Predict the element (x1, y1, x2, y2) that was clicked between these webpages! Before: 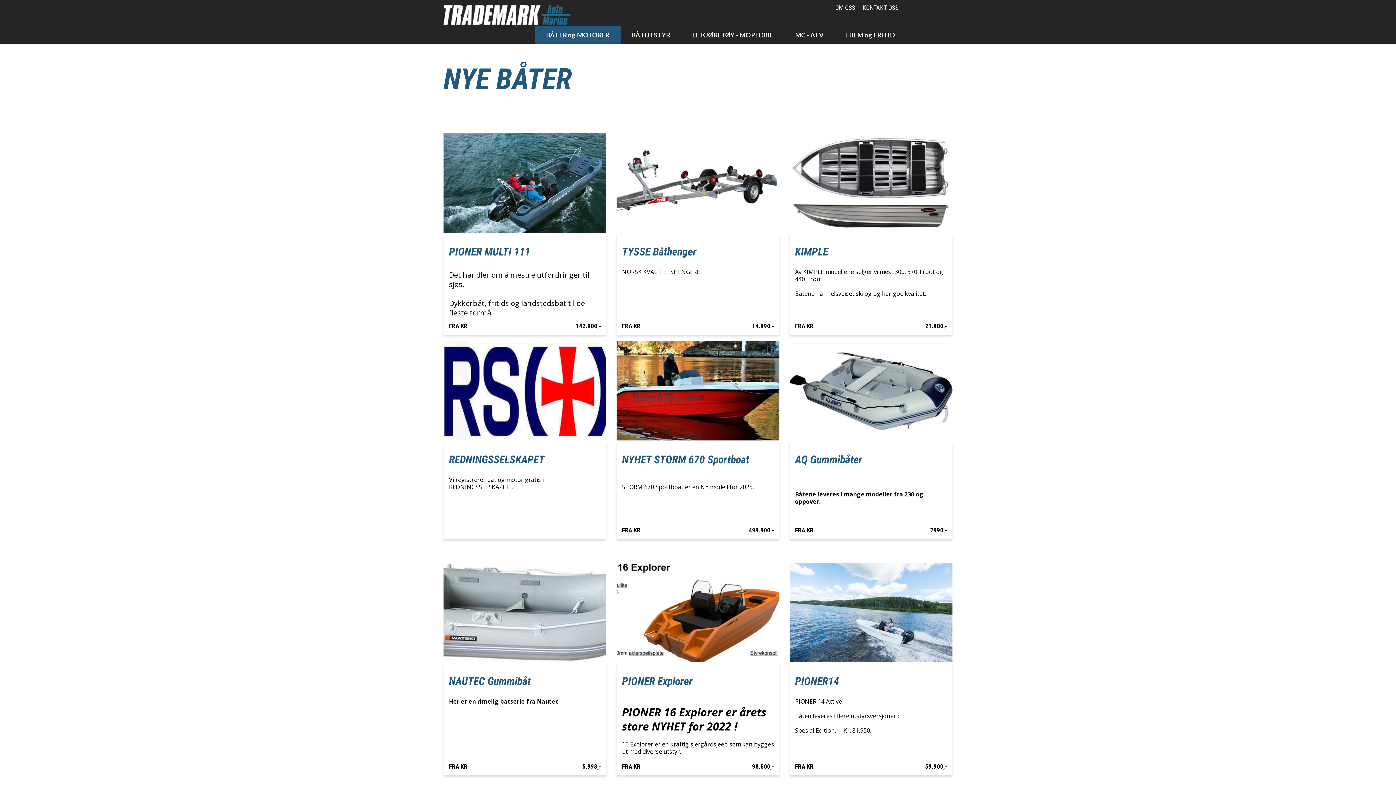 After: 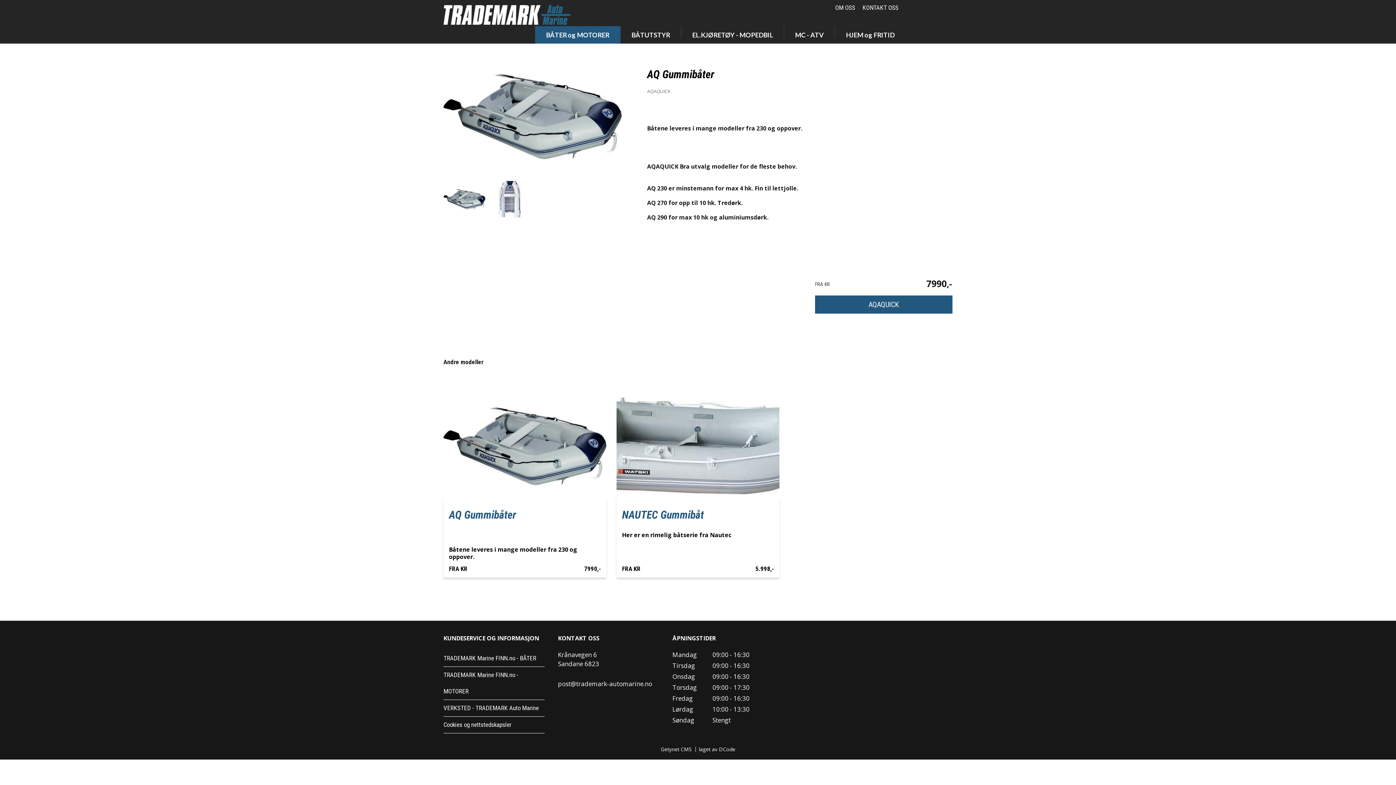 Action: bbox: (789, 341, 952, 550) label: AQ Gummibåter

 

 

 

Båtene leveres i mange modeller fra 230 og oppover.

FRA KR
7990,-